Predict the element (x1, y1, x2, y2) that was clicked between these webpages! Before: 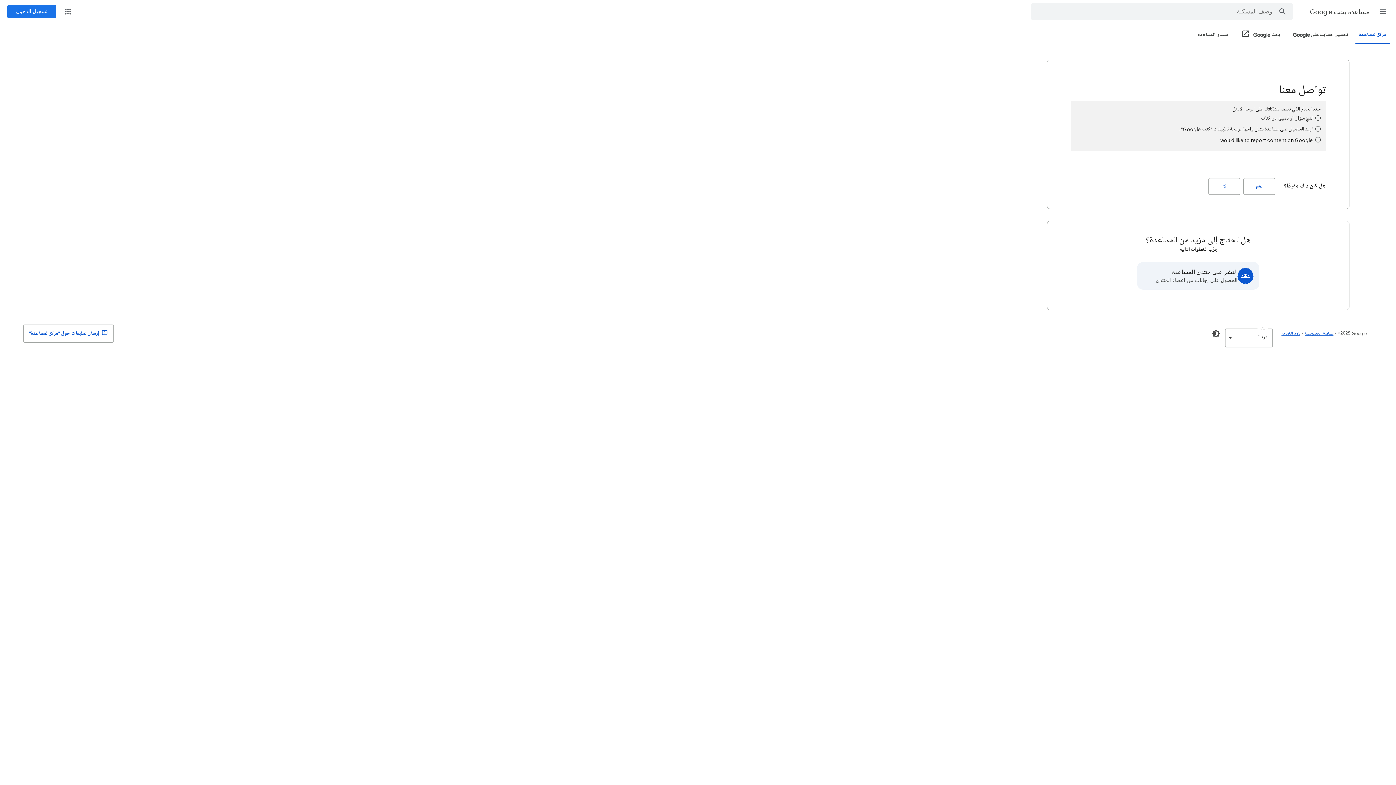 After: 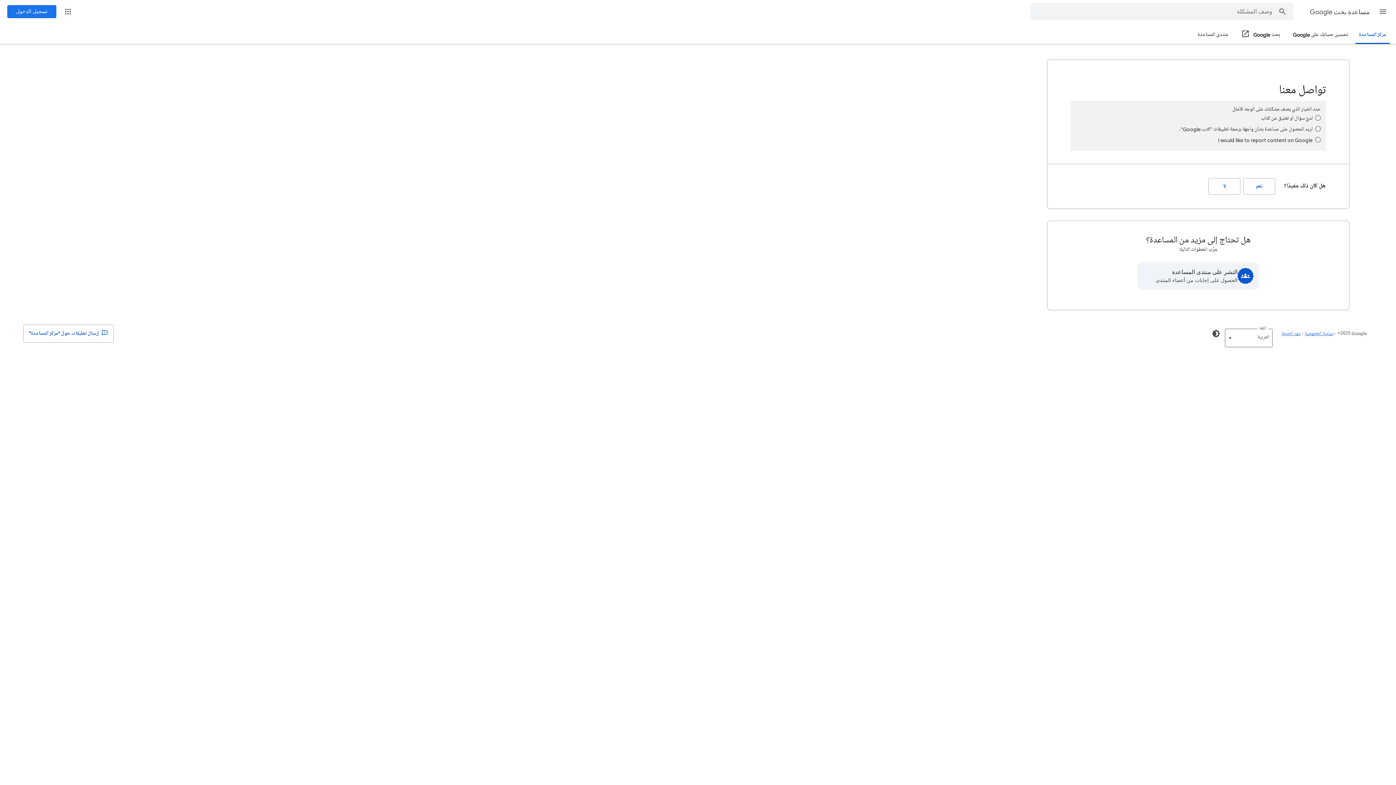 Action: bbox: (1241, 26, 1280, 44) label: بحث Google (فتح في نافذة جديدة)